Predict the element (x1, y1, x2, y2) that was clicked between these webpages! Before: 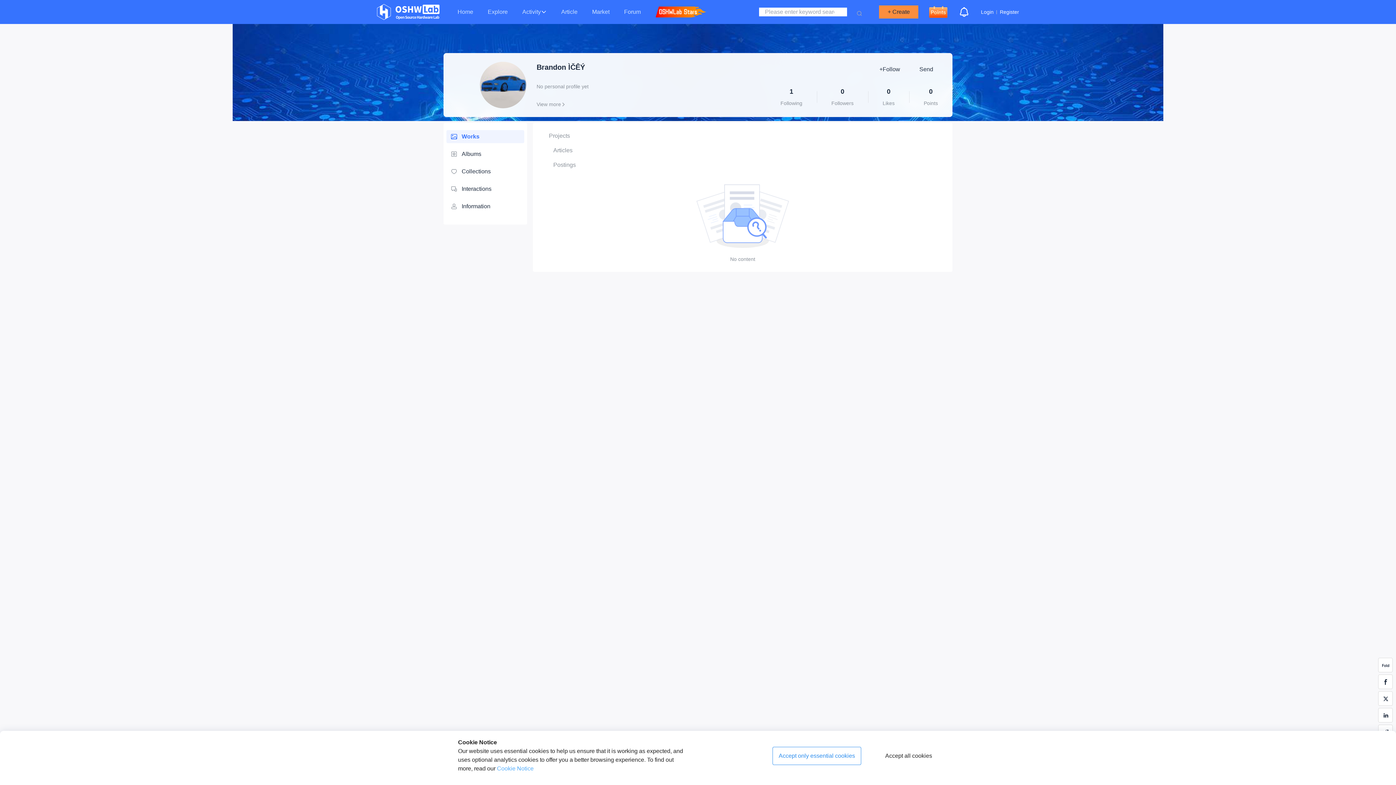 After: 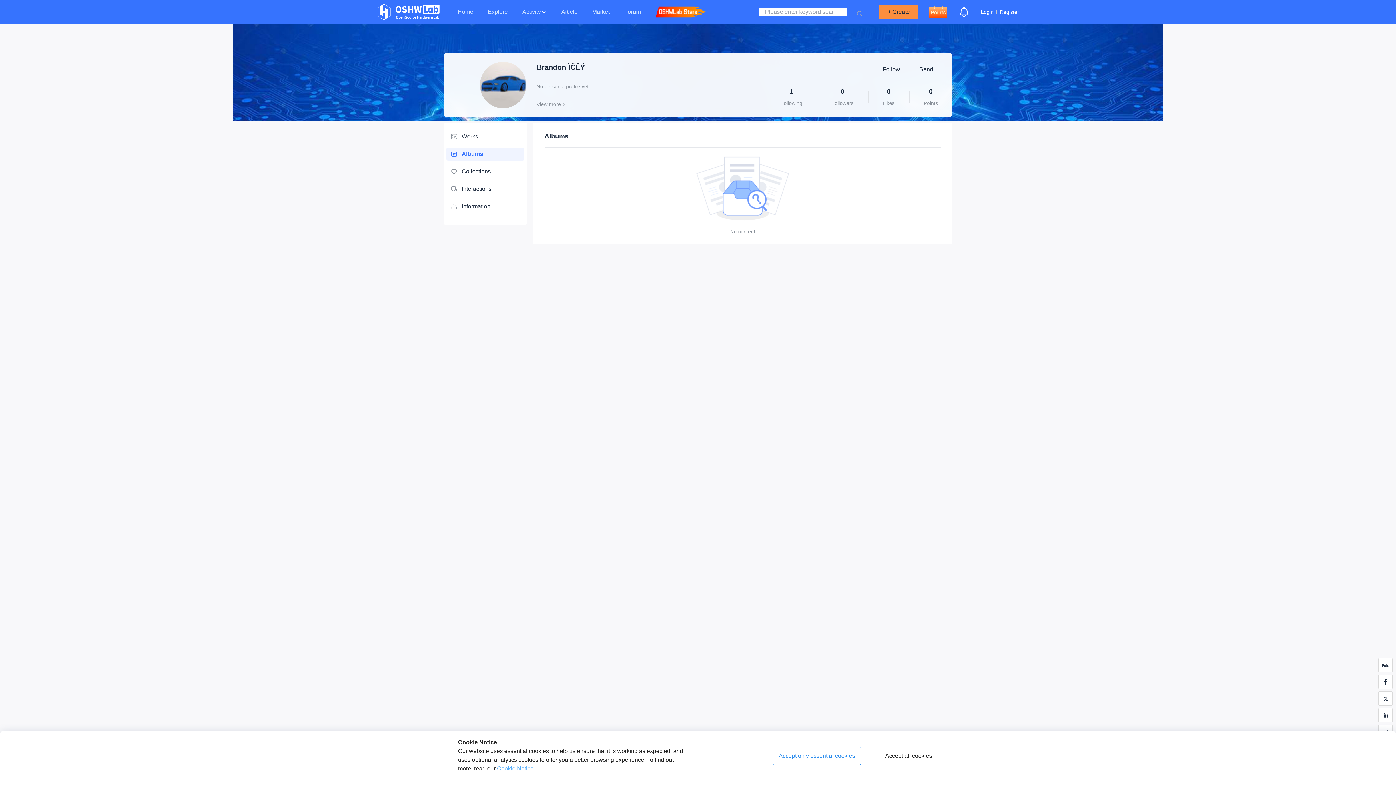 Action: label: Albums bbox: (450, 147, 520, 160)